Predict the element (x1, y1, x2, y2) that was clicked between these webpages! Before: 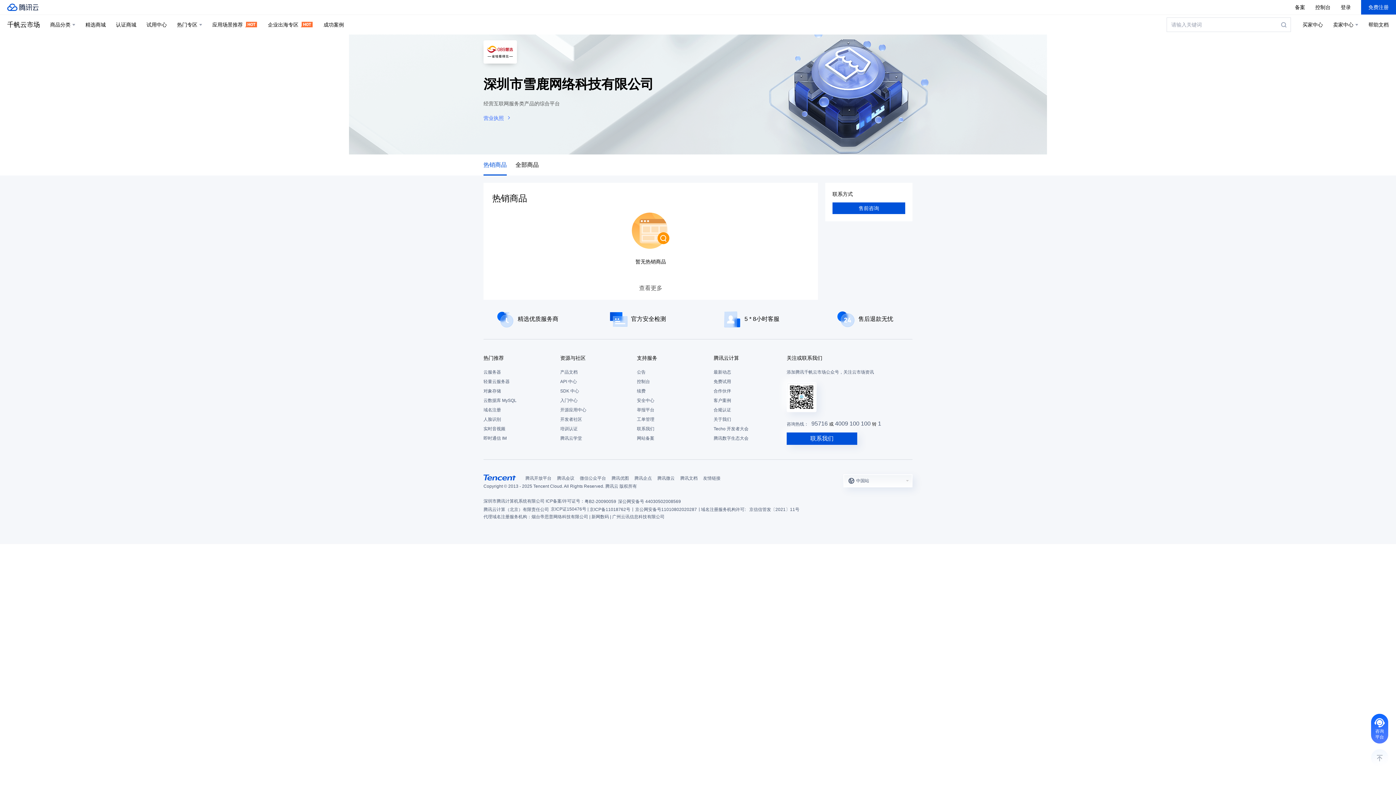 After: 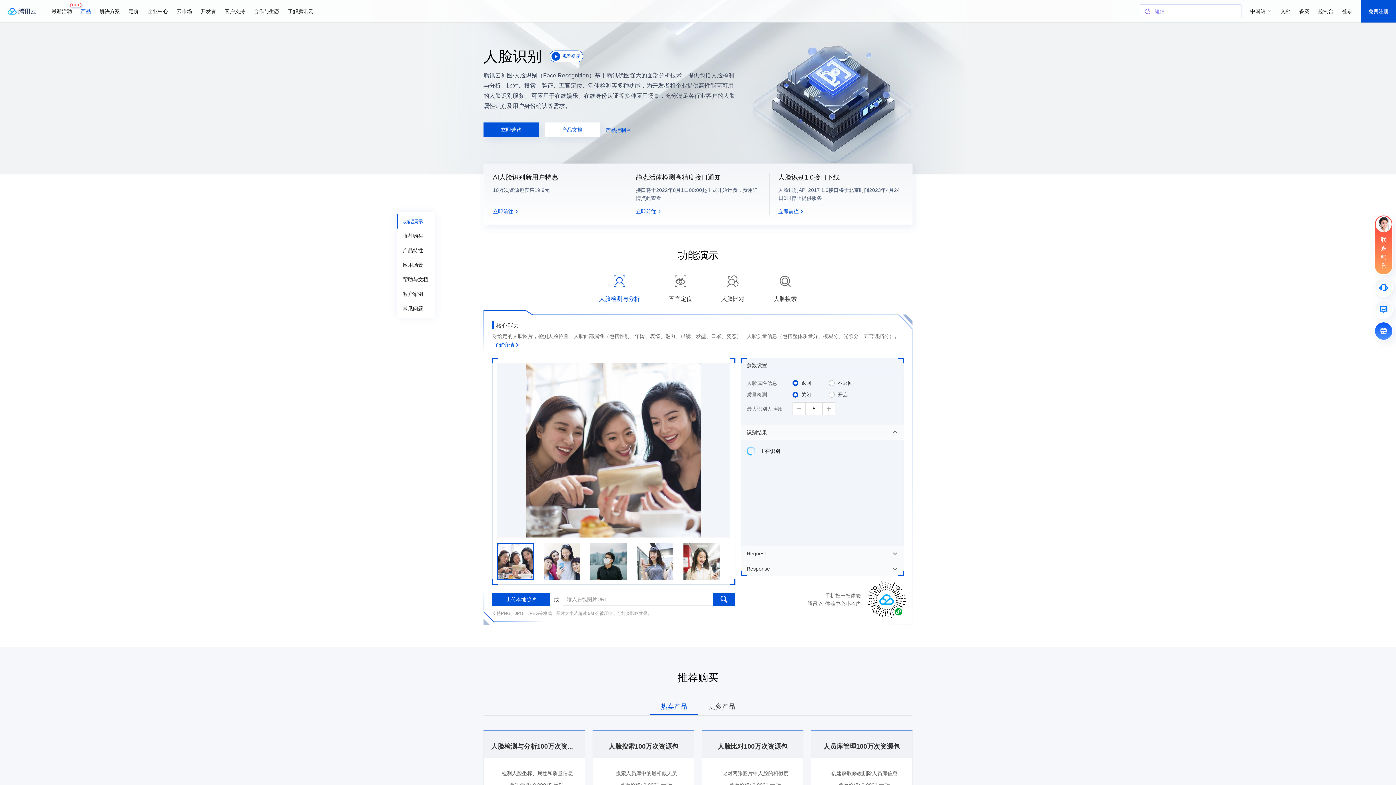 Action: label: 人脸识别 bbox: (483, 414, 553, 424)